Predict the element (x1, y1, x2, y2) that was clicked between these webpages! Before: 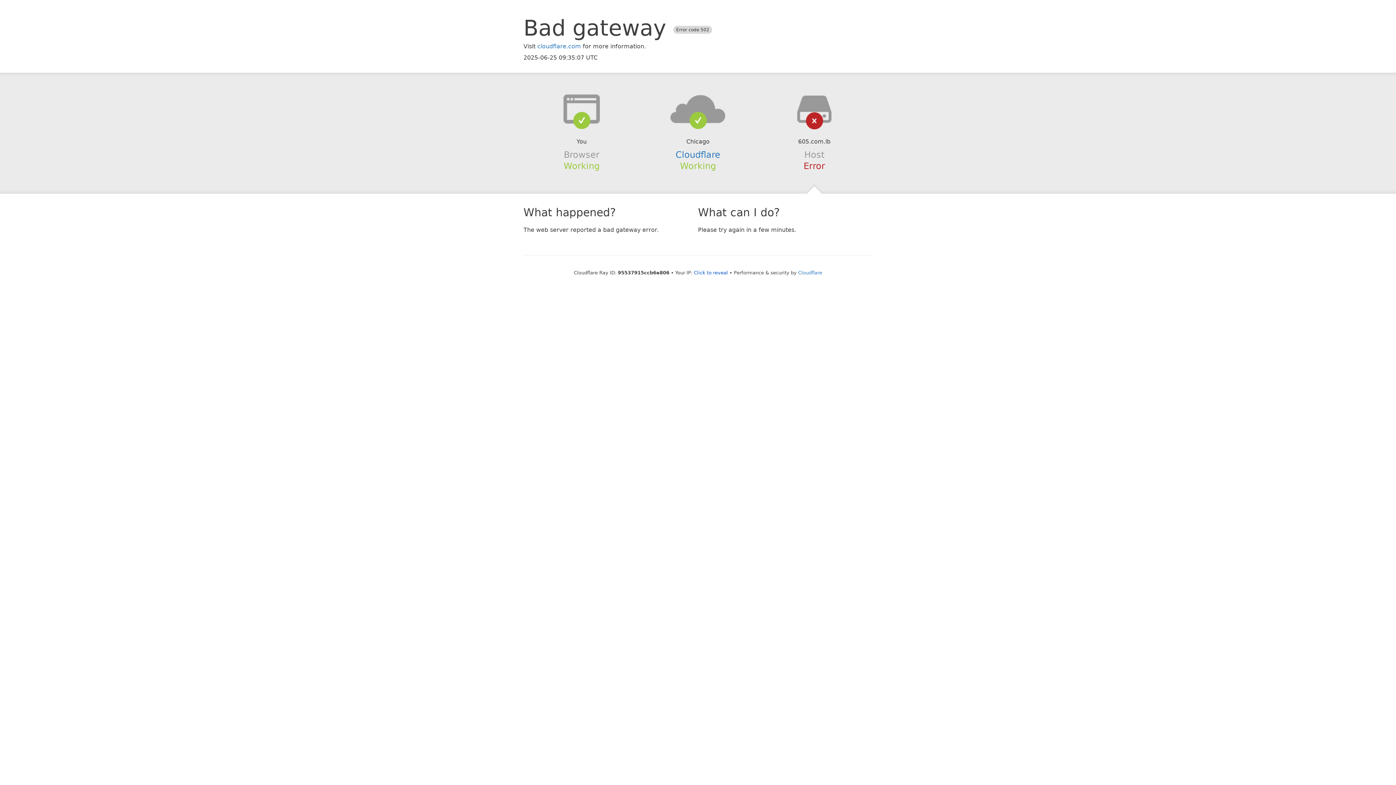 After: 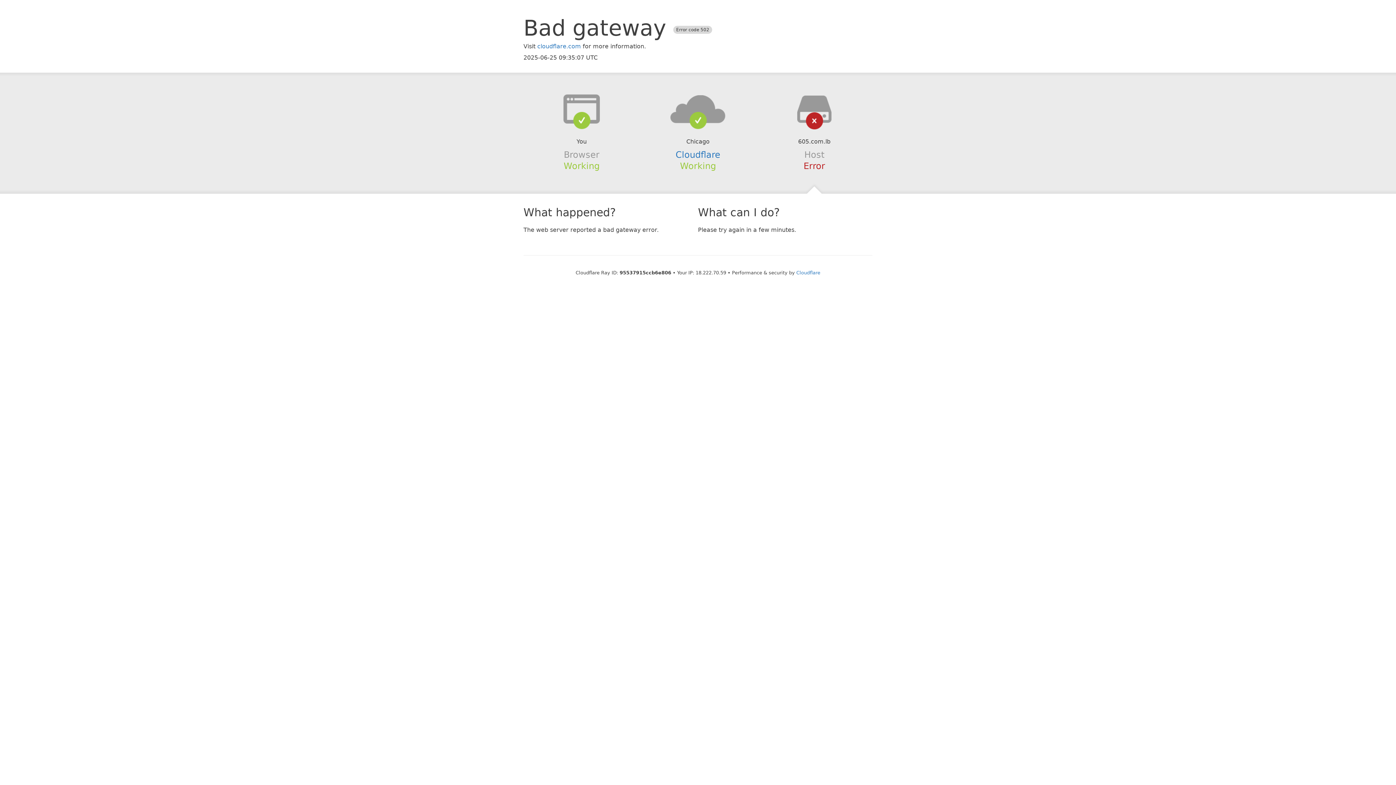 Action: label: Click to reveal bbox: (694, 270, 728, 275)